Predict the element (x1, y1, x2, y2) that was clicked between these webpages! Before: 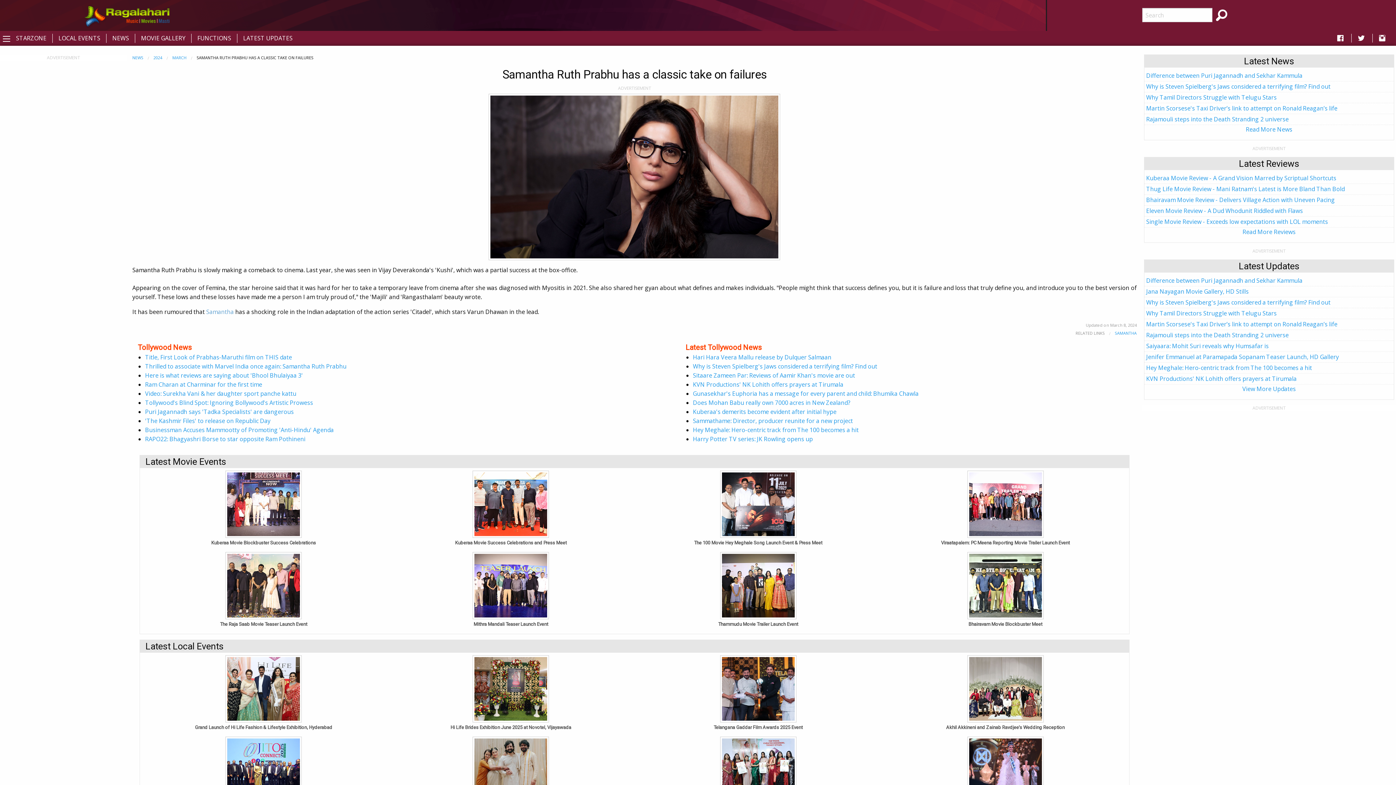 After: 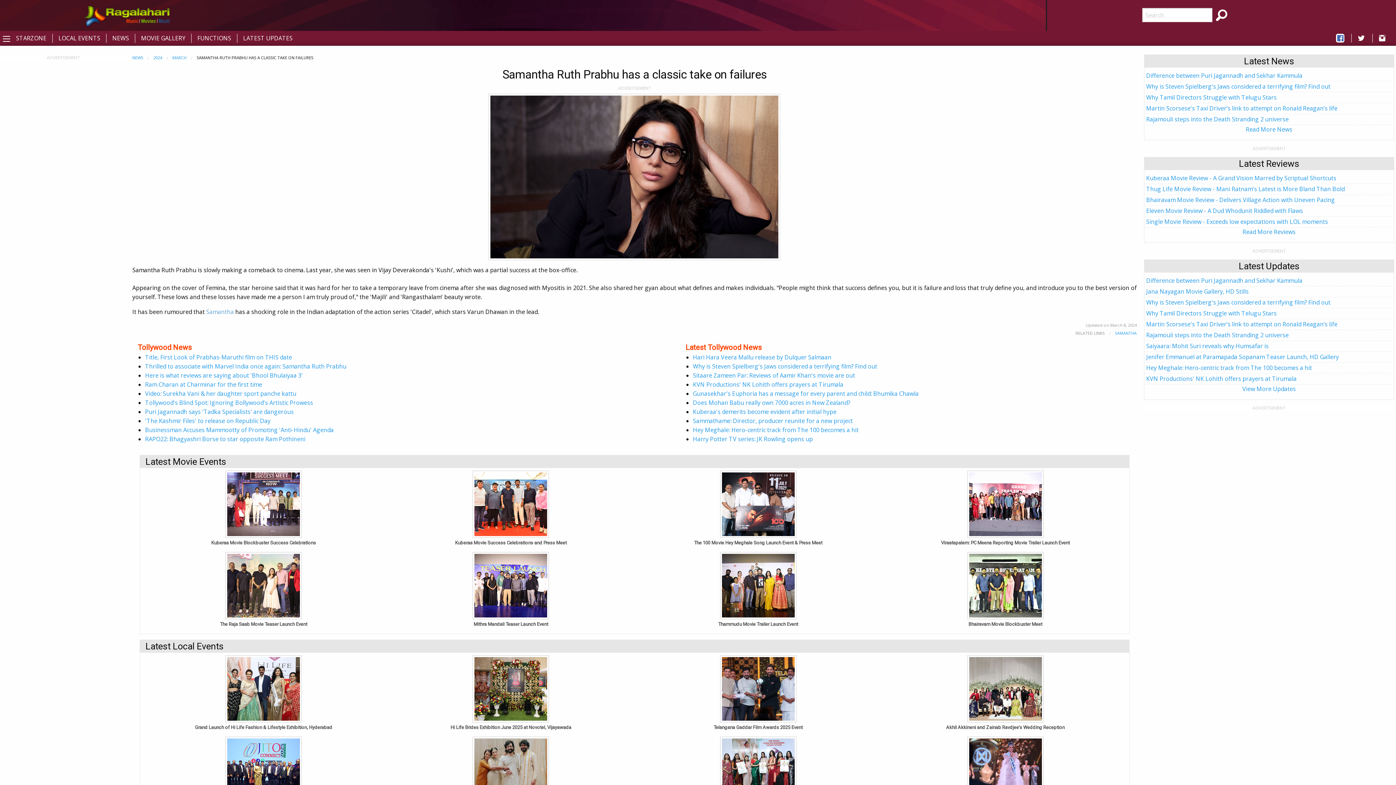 Action: bbox: (1331, 33, 1351, 42)